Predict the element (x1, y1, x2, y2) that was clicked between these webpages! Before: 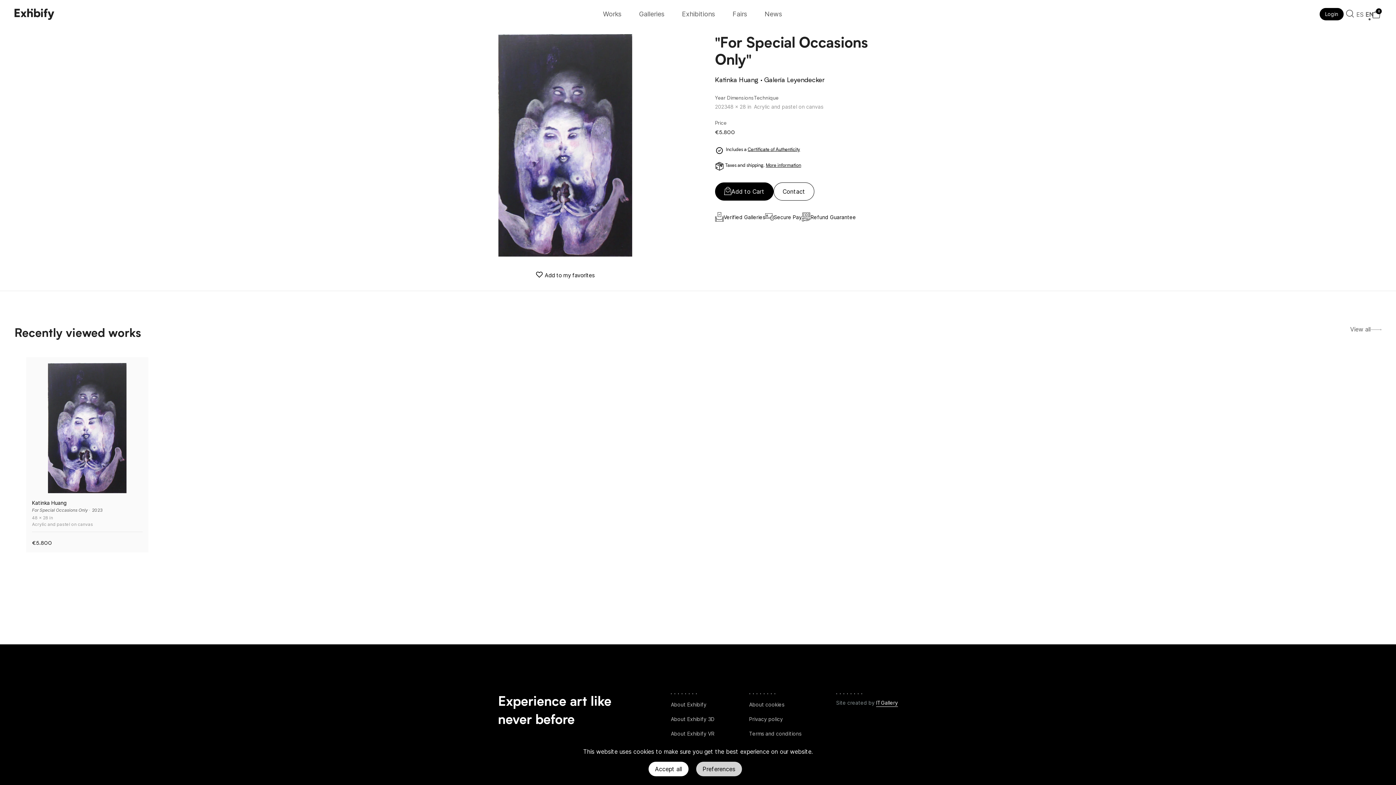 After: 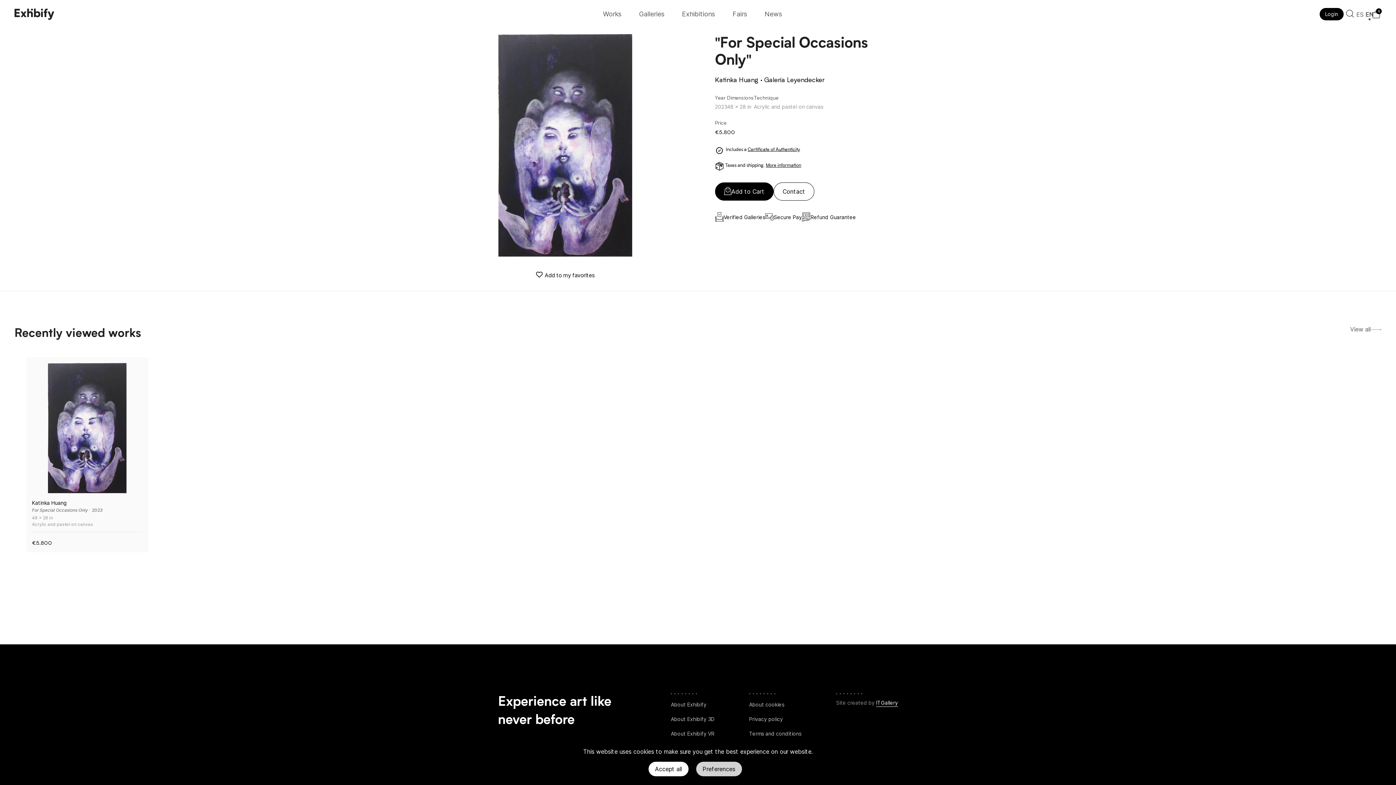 Action: label: EN bbox: (1365, 10, 1373, 18)